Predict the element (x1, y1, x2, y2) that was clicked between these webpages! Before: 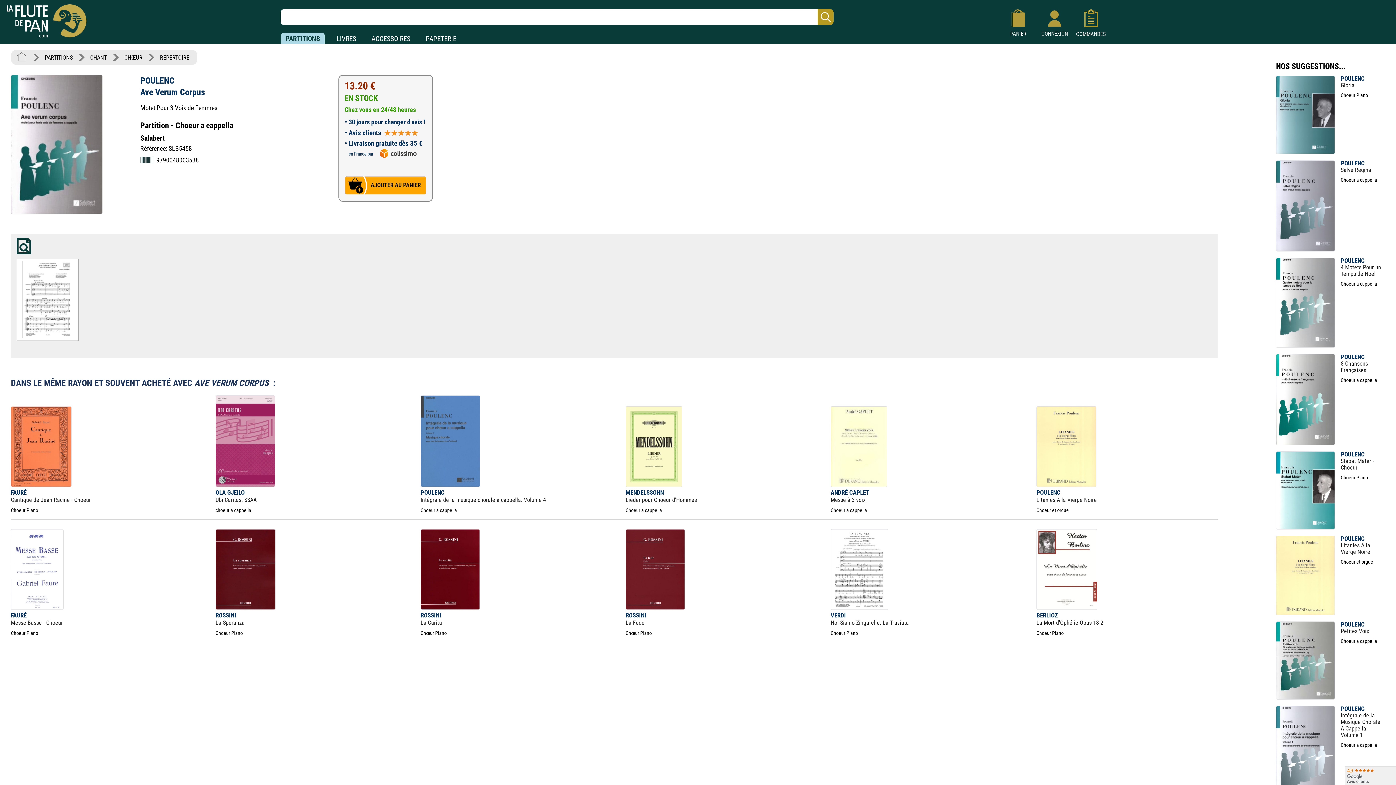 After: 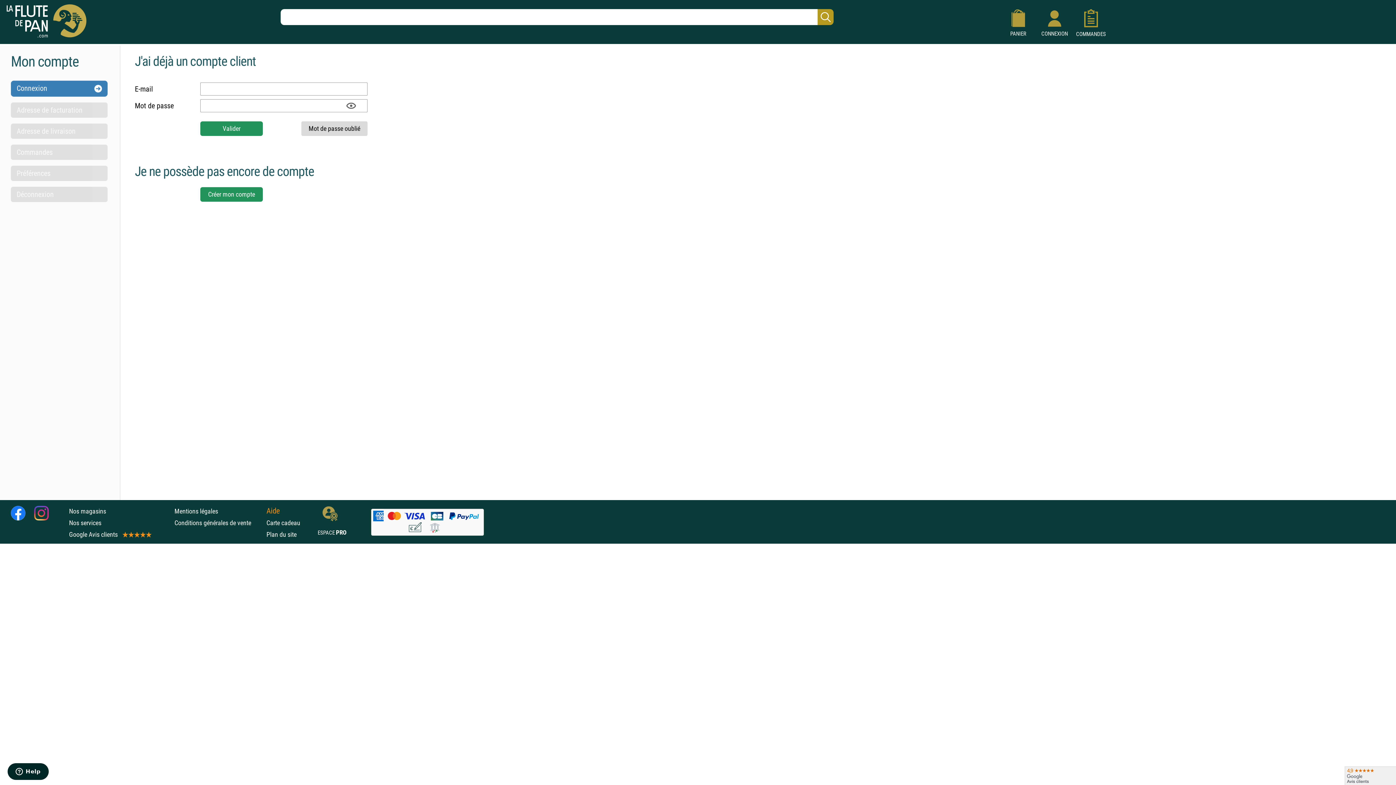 Action: label: 
   COMMANDES    bbox: (1073, 24, 1109, 36)